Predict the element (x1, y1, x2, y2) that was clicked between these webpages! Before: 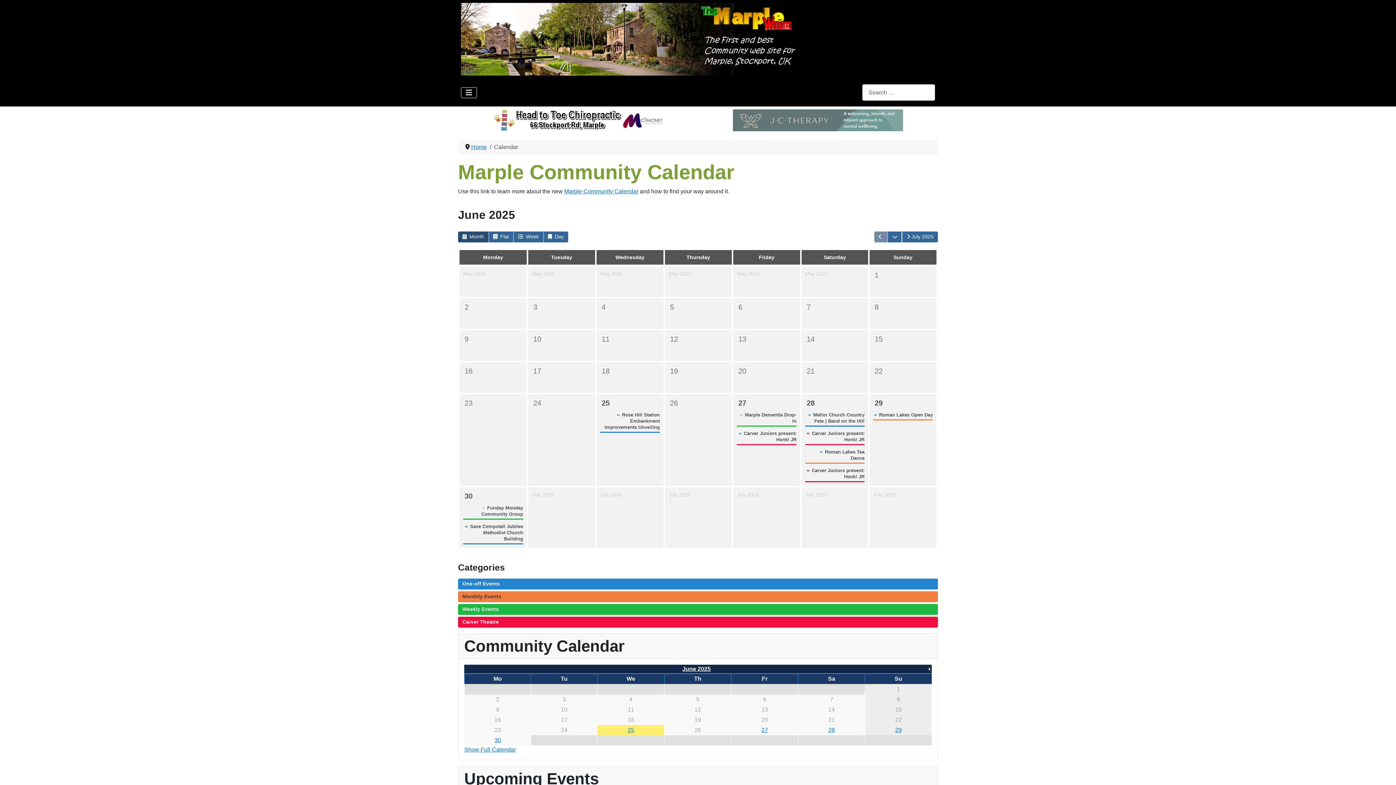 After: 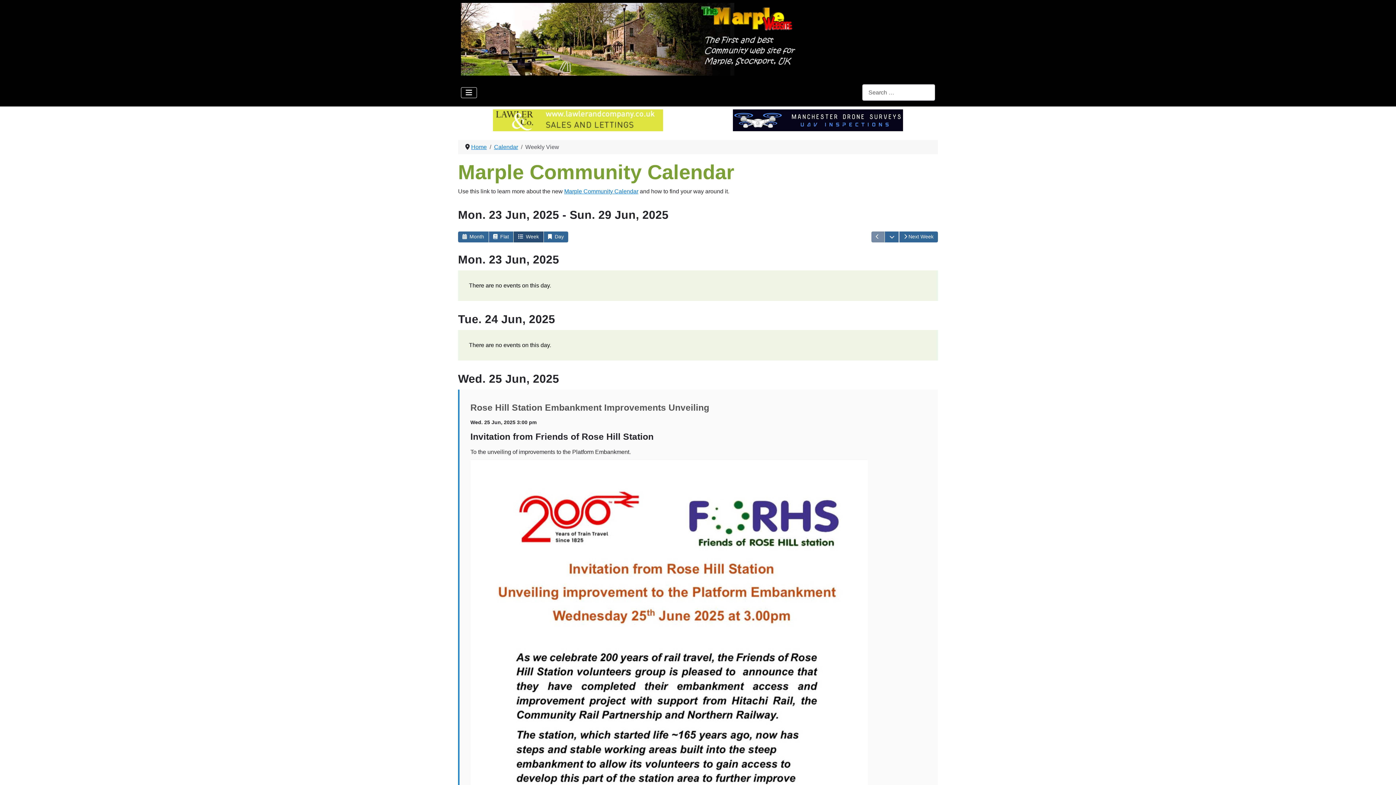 Action: bbox: (513, 231, 543, 242) label:  Week